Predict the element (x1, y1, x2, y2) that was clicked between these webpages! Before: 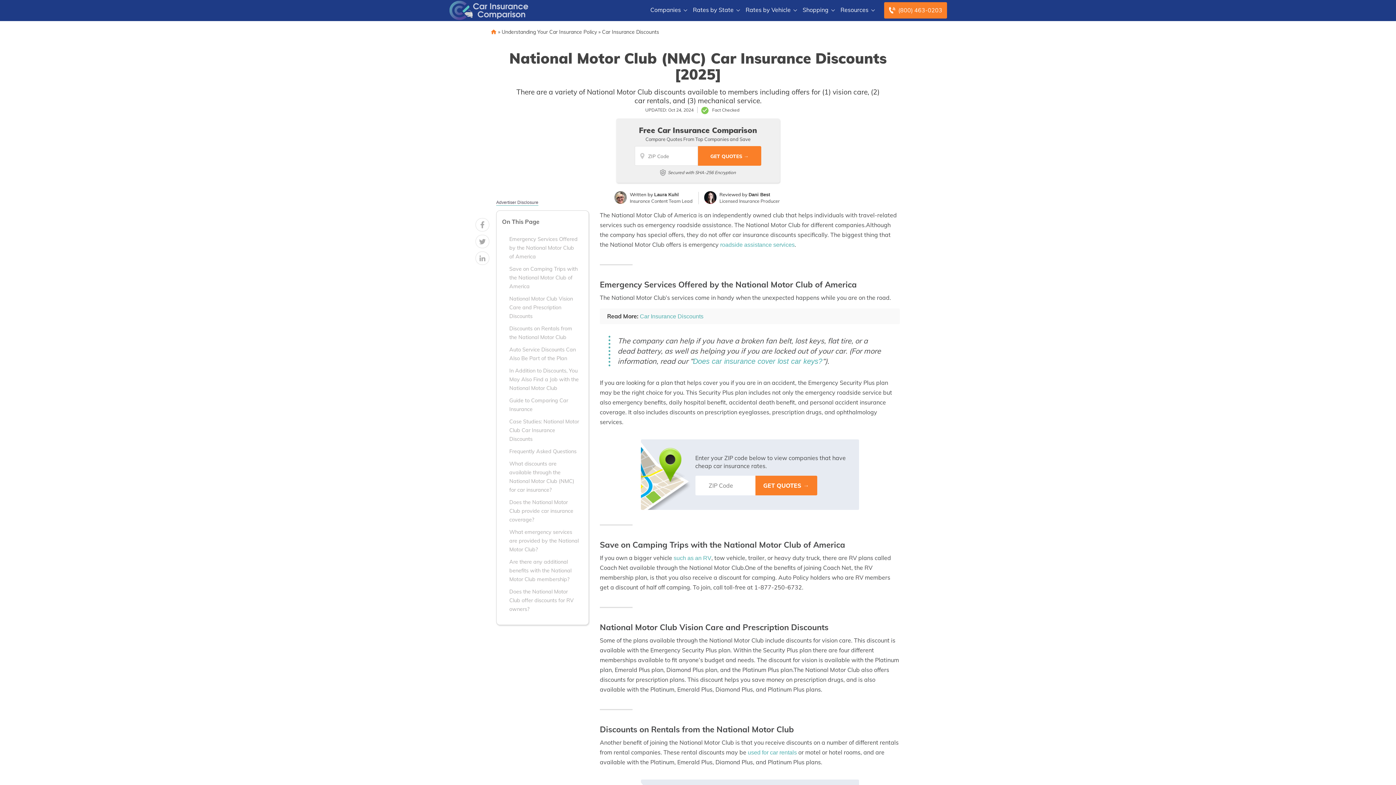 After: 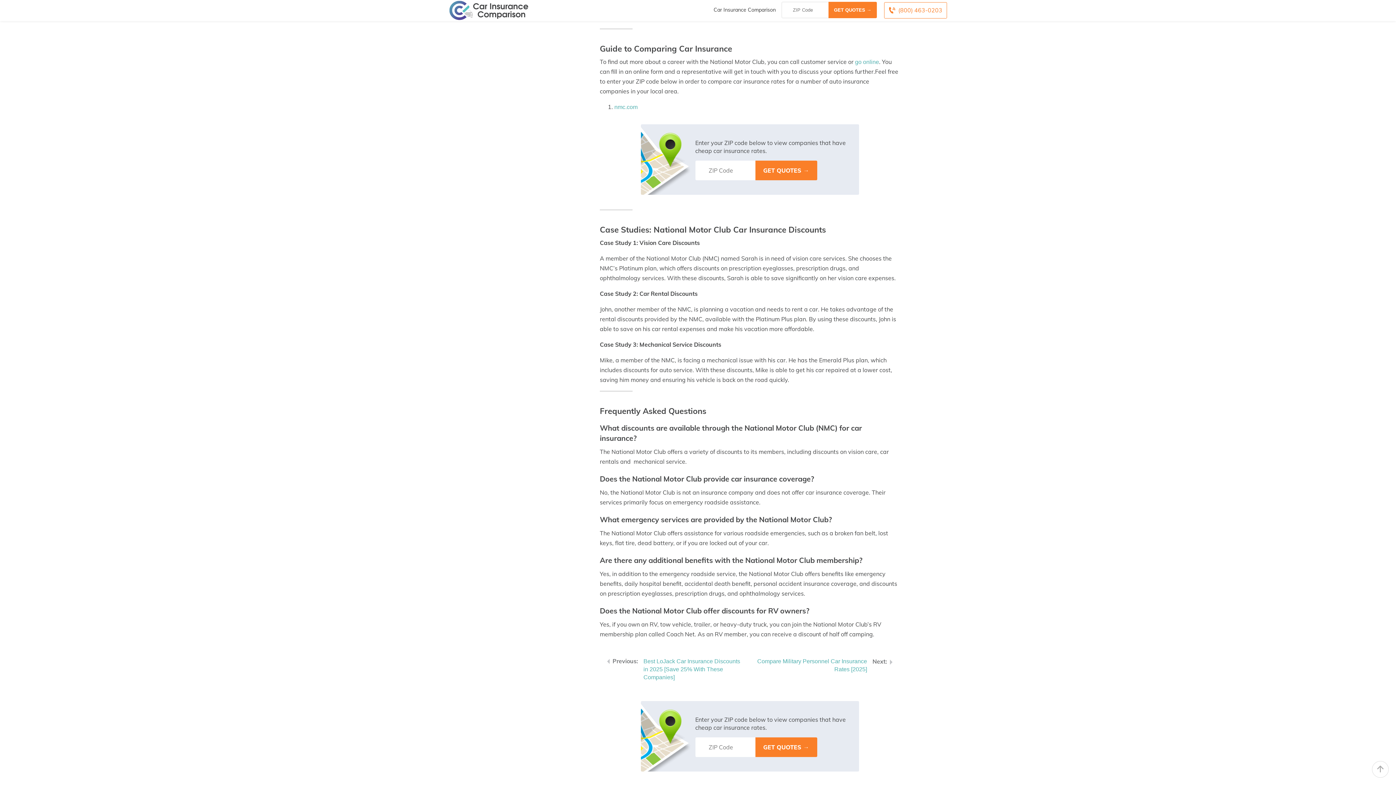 Action: label: Guide to Comparing Car Insurance bbox: (502, 396, 579, 413)